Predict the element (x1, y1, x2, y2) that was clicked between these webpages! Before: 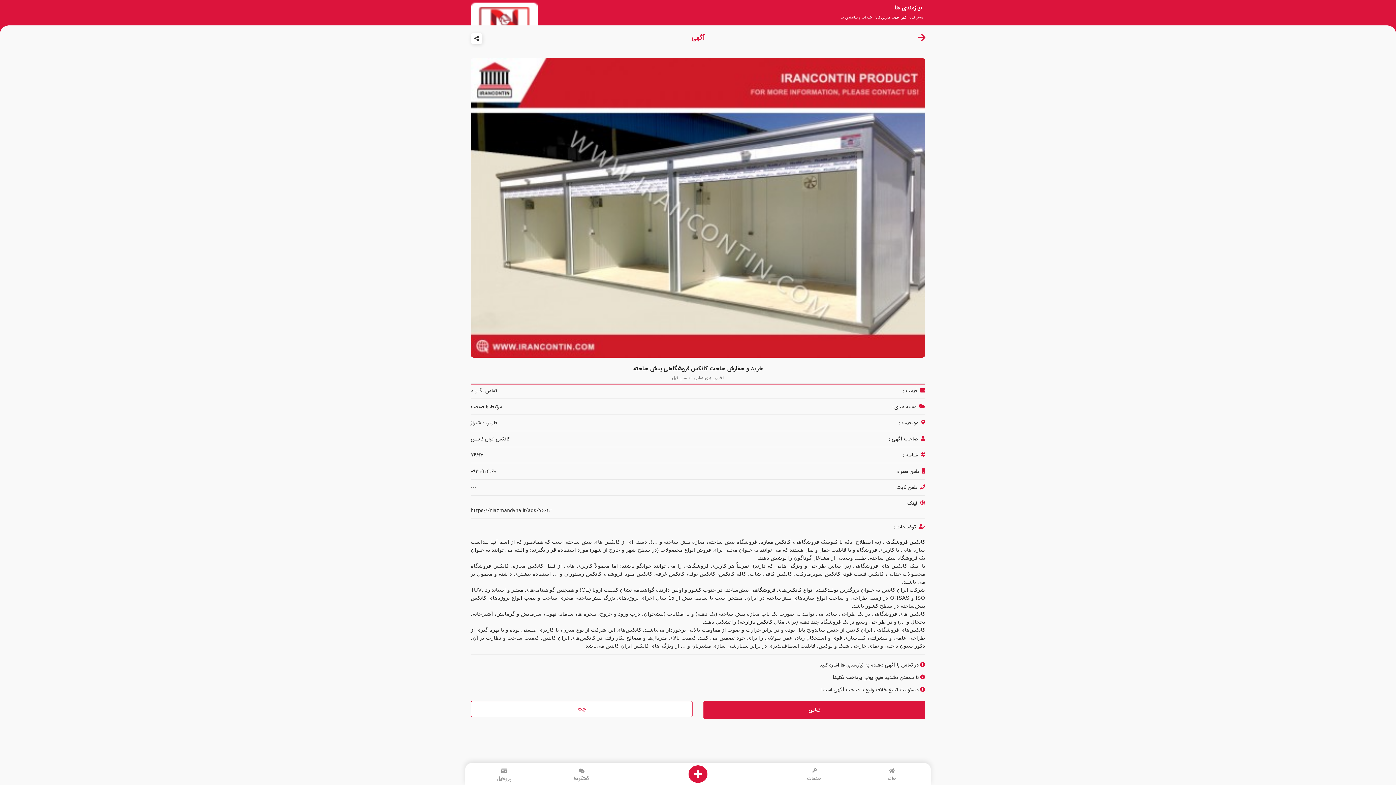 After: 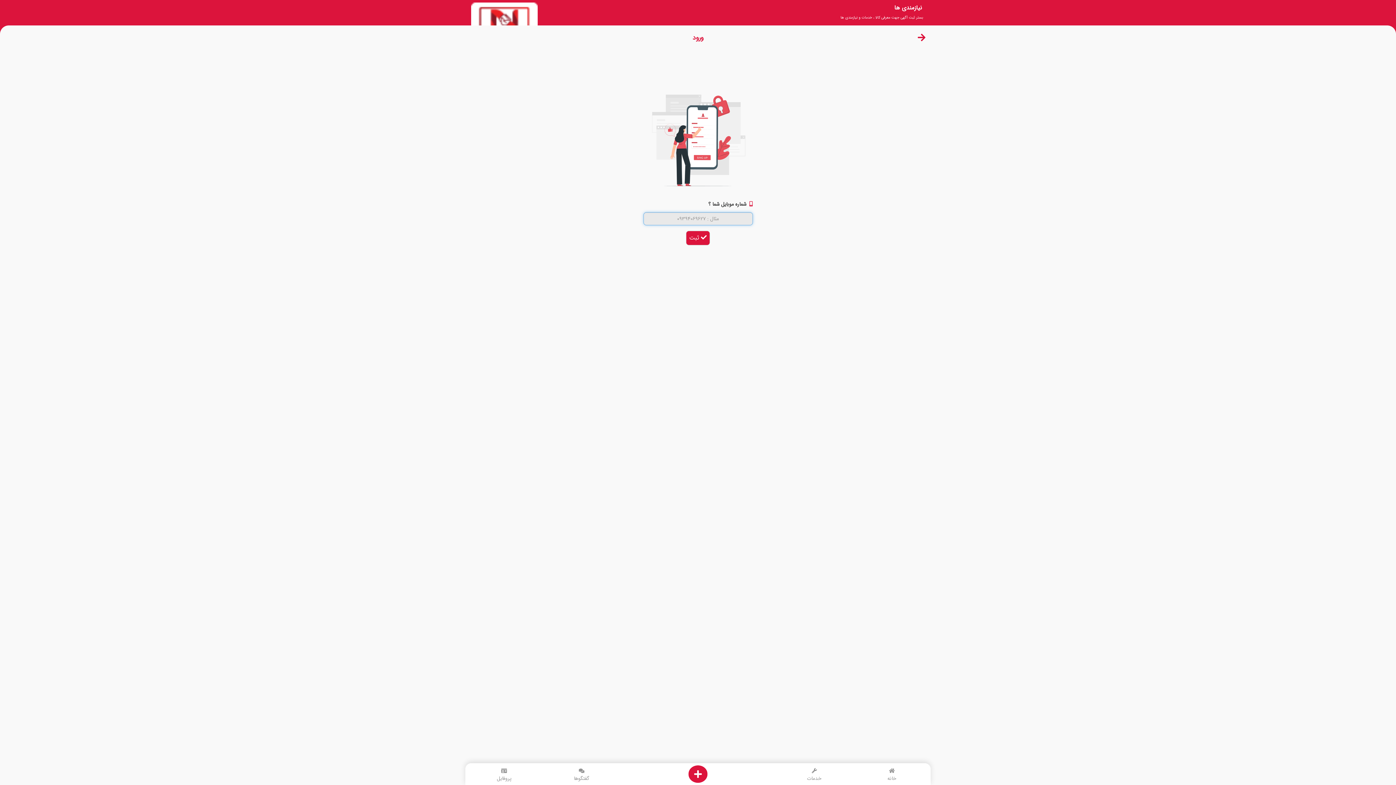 Action: label: پروفایل bbox: (470, 767, 537, 782)